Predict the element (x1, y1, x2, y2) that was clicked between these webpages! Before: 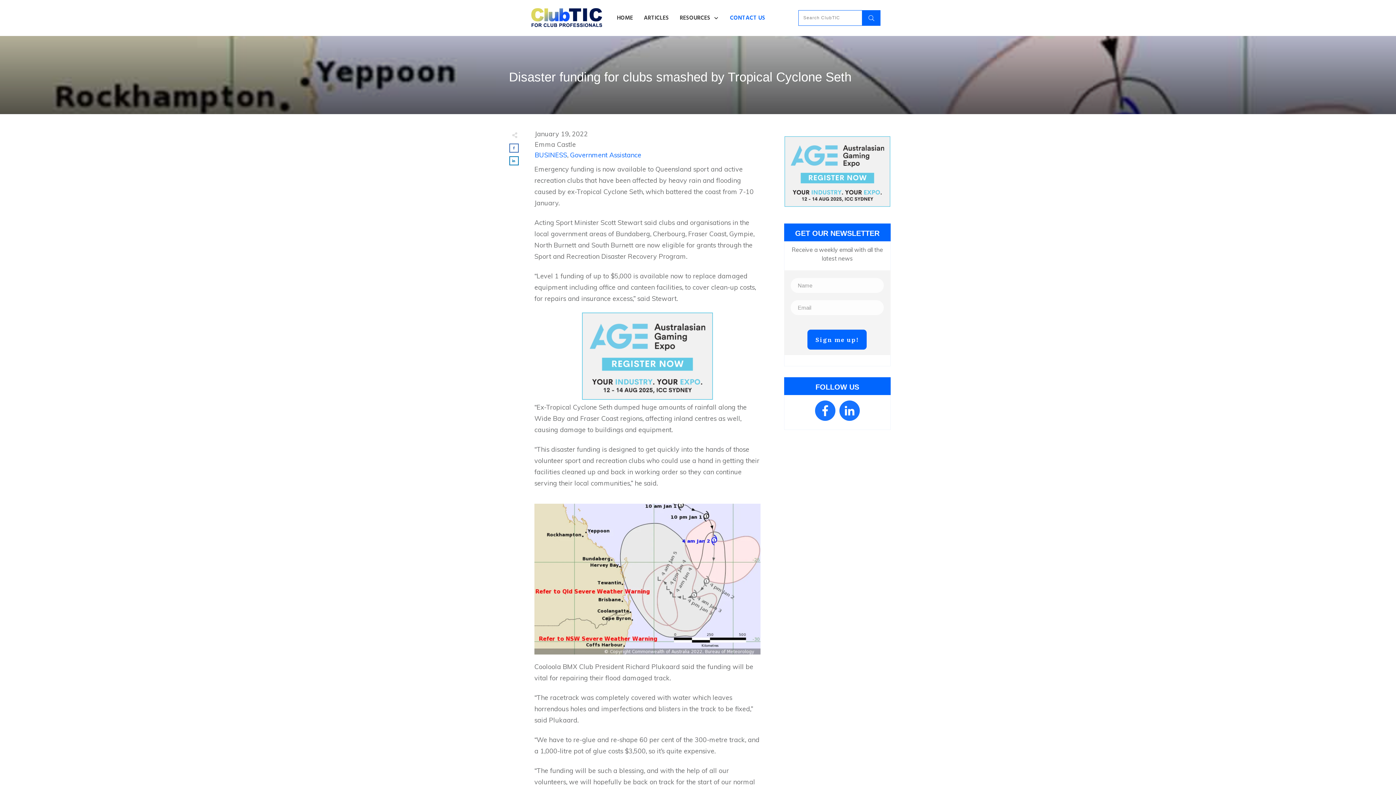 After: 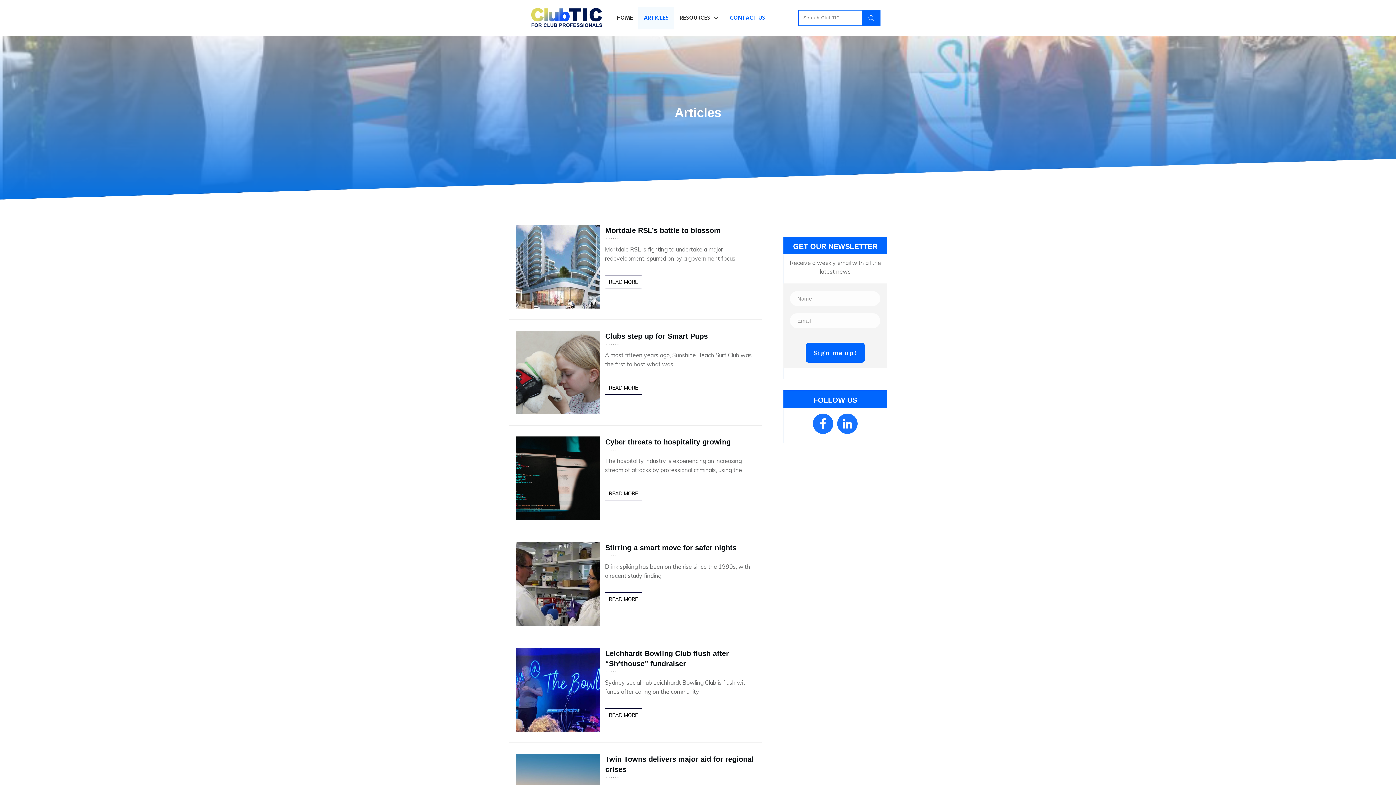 Action: bbox: (644, 12, 669, 23) label: ARTICLES